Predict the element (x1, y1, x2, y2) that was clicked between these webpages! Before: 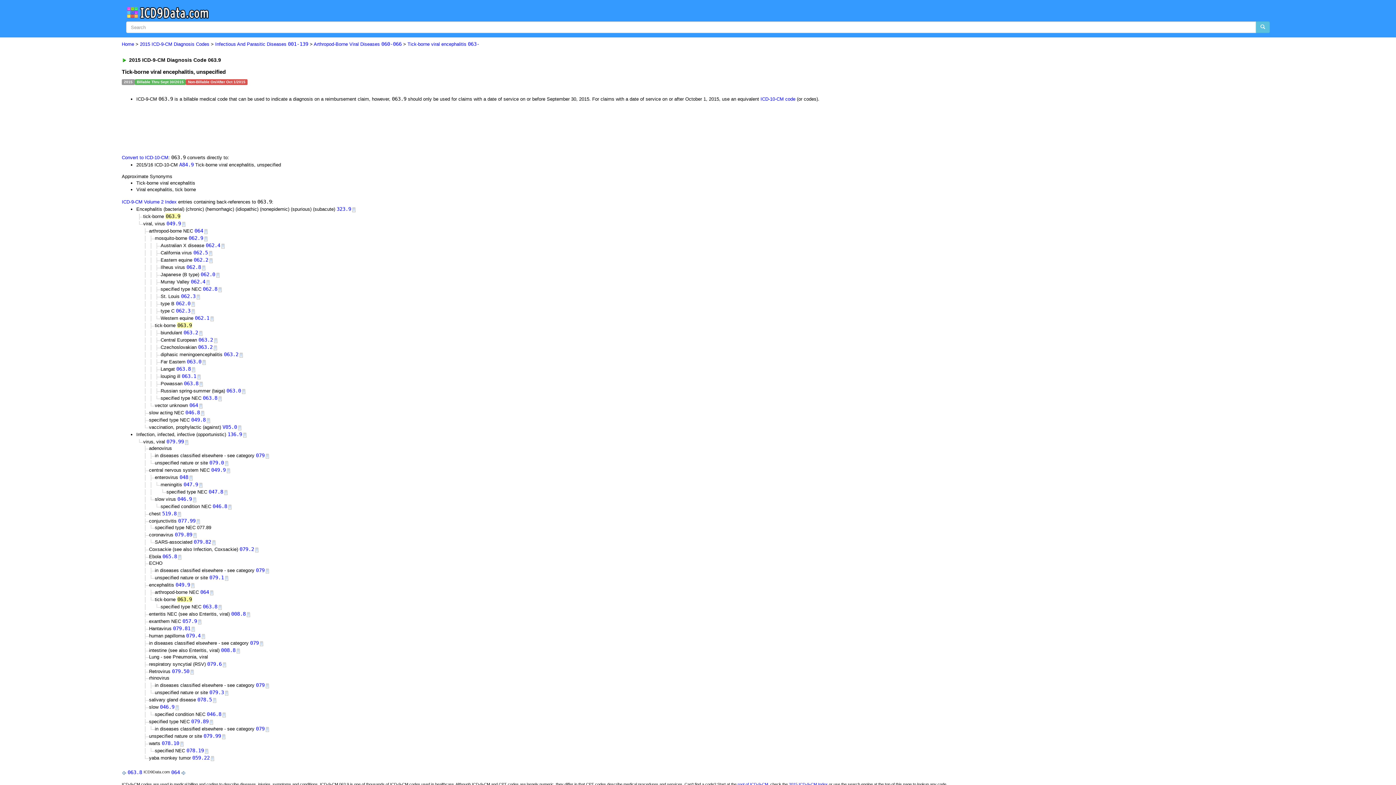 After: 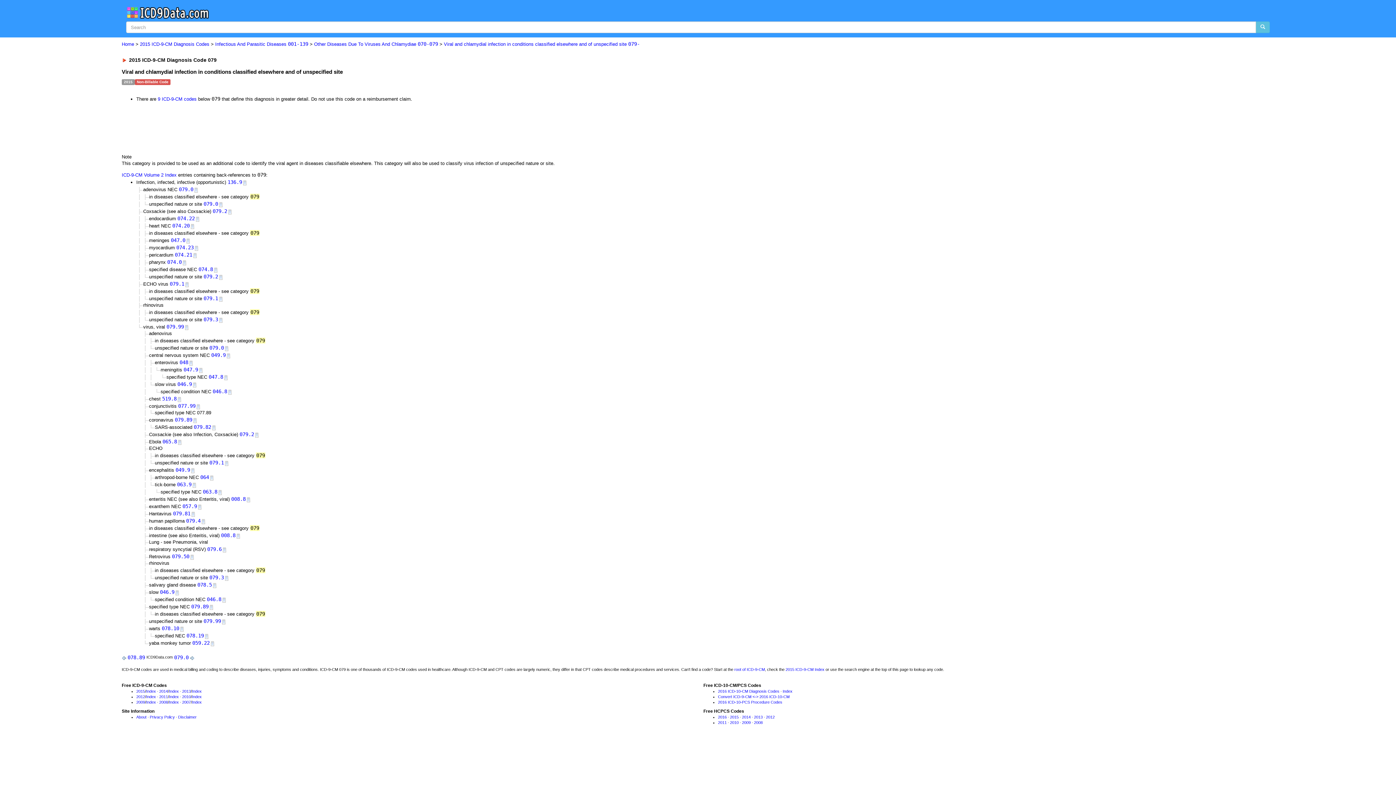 Action: bbox: (255, 567, 264, 573) label: 079